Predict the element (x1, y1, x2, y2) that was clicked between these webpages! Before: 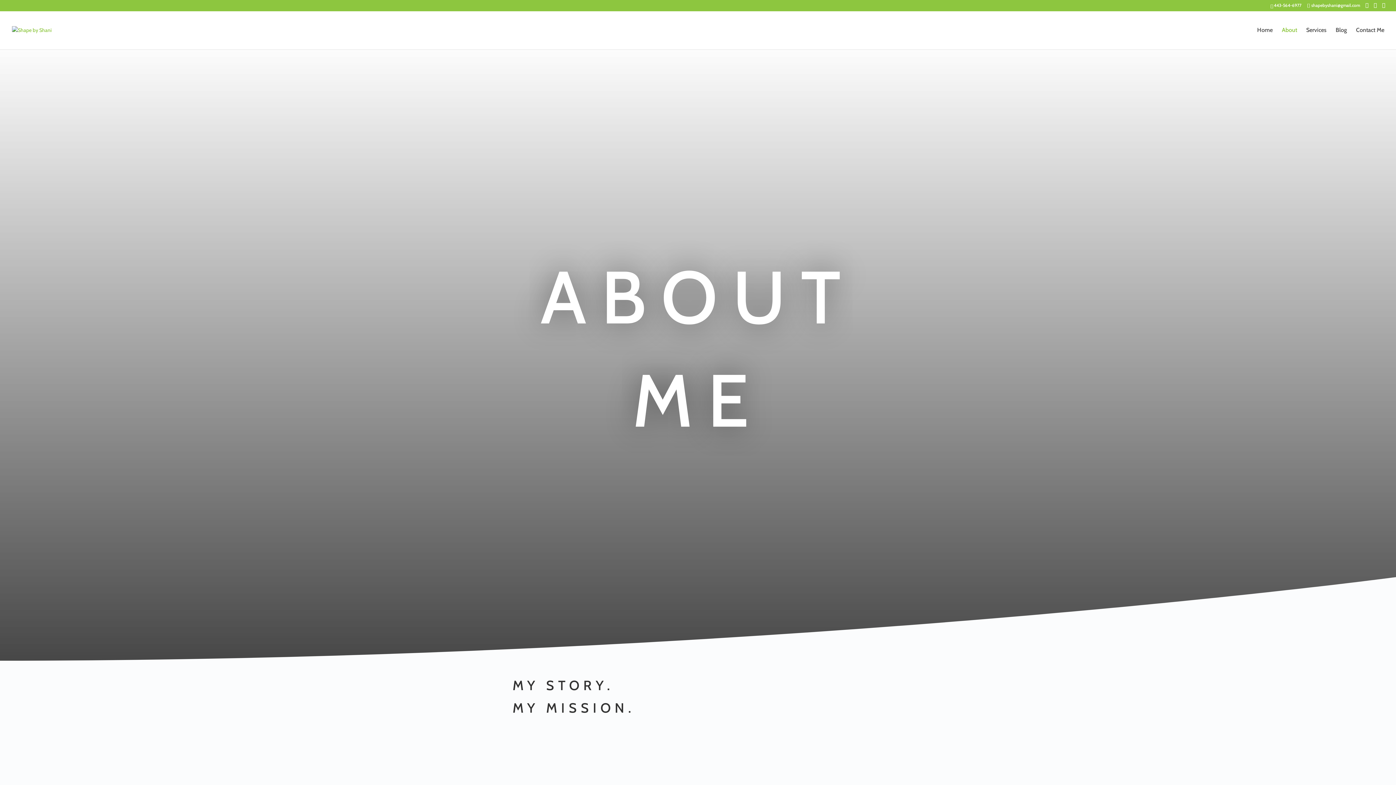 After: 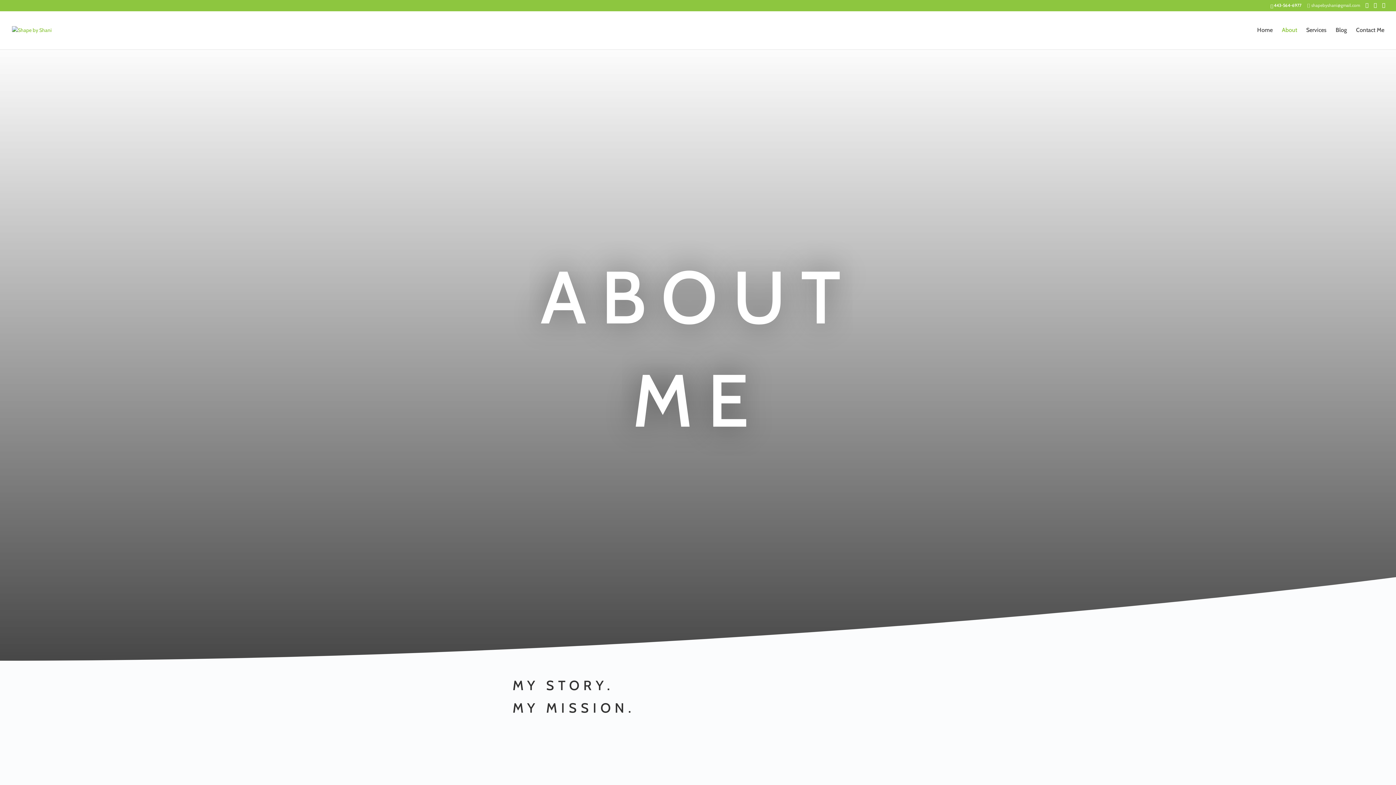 Action: label: shapebyshani@gmail.com bbox: (1307, 2, 1360, 8)